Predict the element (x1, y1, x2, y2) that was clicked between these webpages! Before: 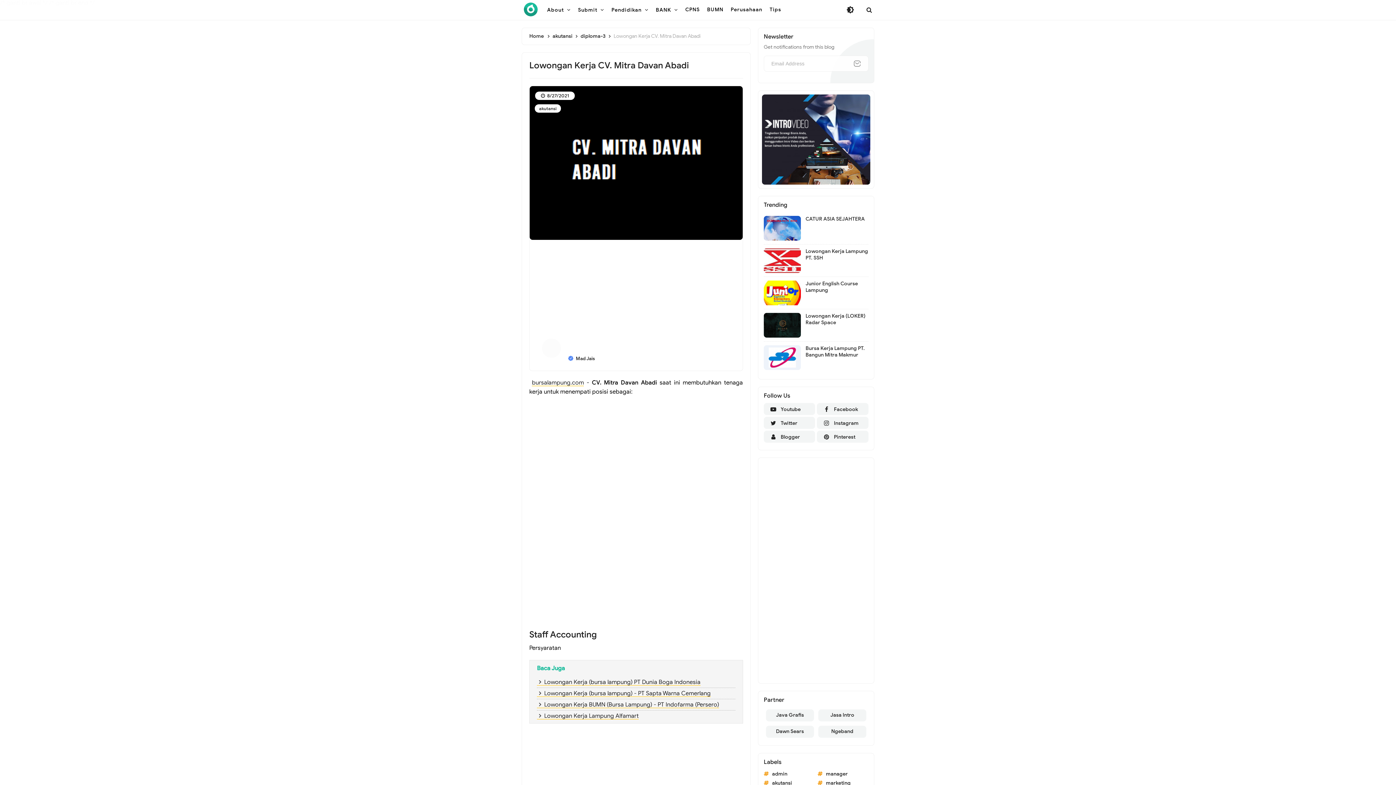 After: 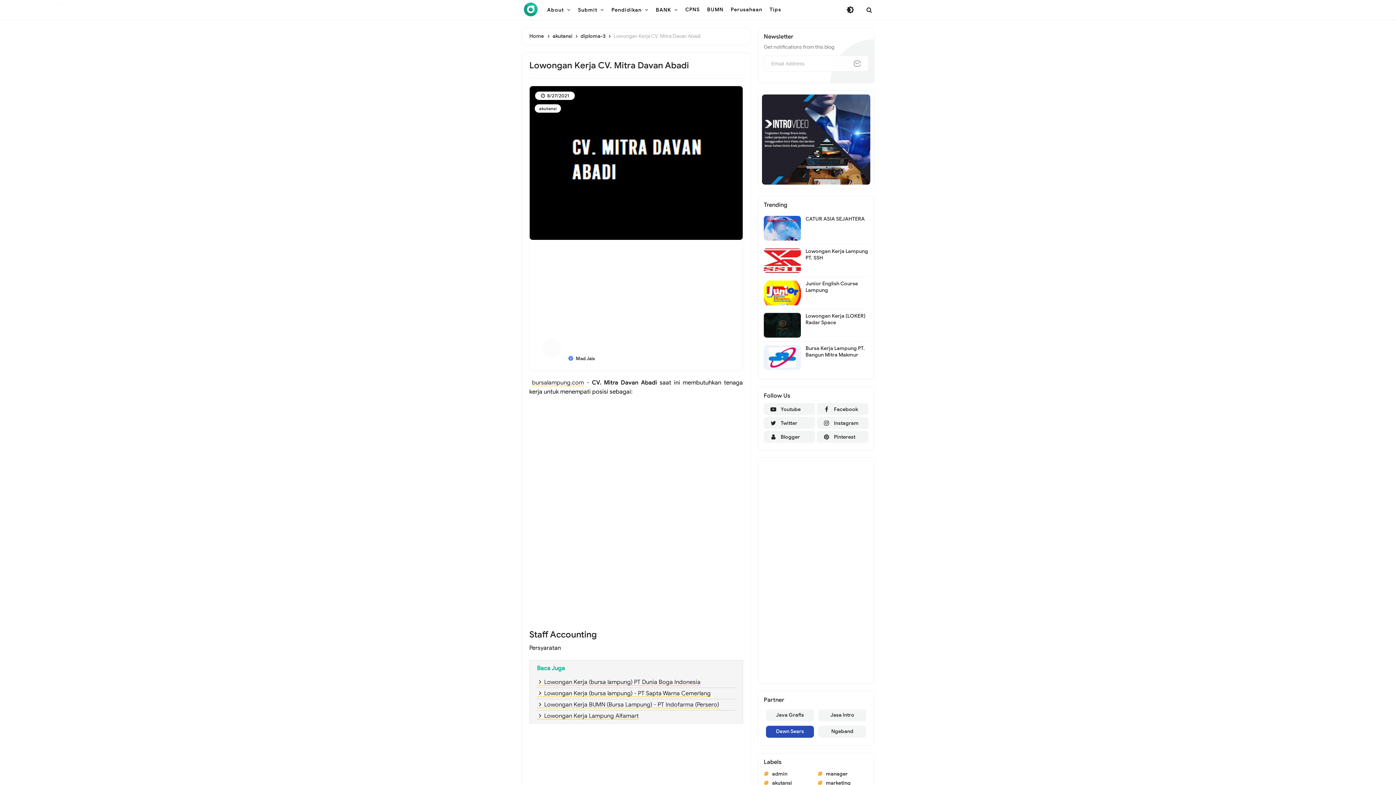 Action: label: Dawn Sears bbox: (770, 727, 809, 736)